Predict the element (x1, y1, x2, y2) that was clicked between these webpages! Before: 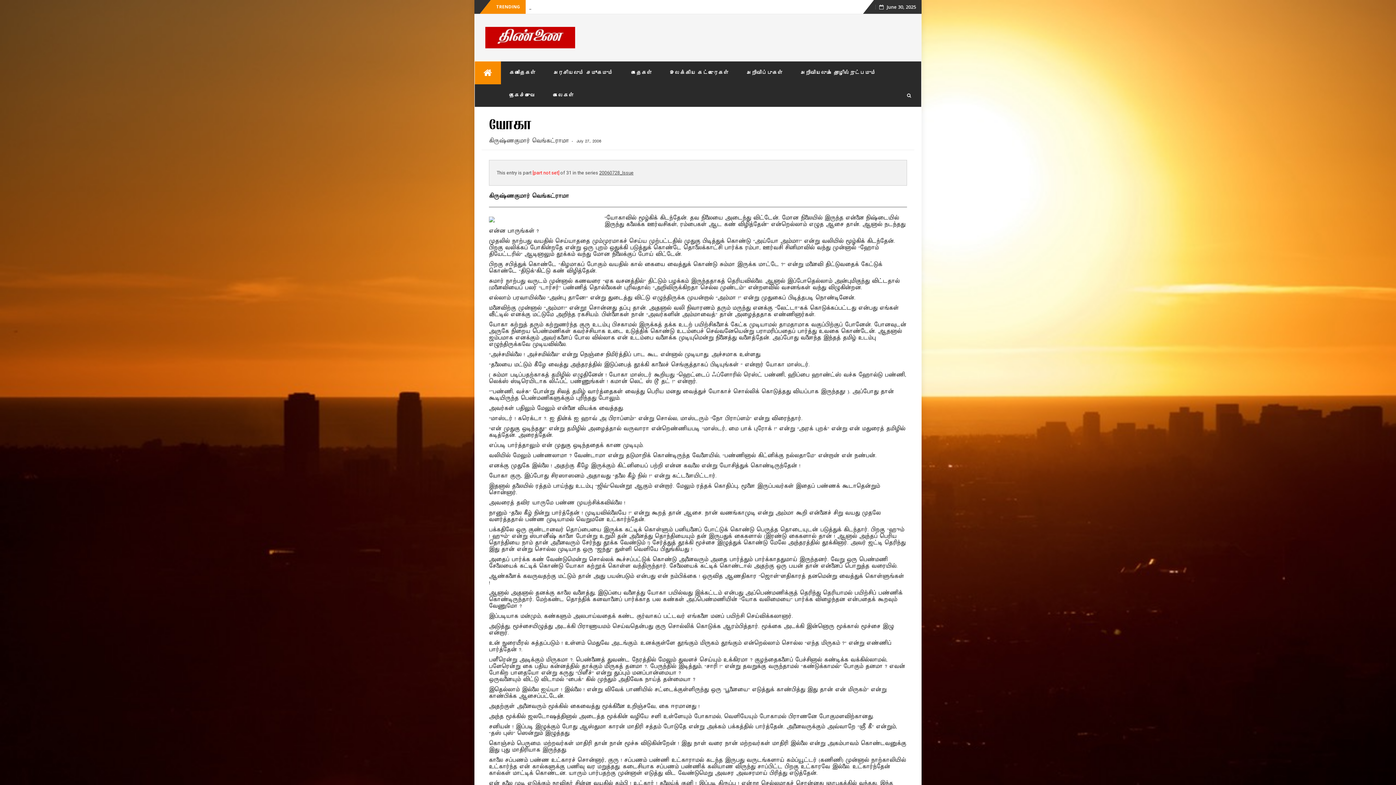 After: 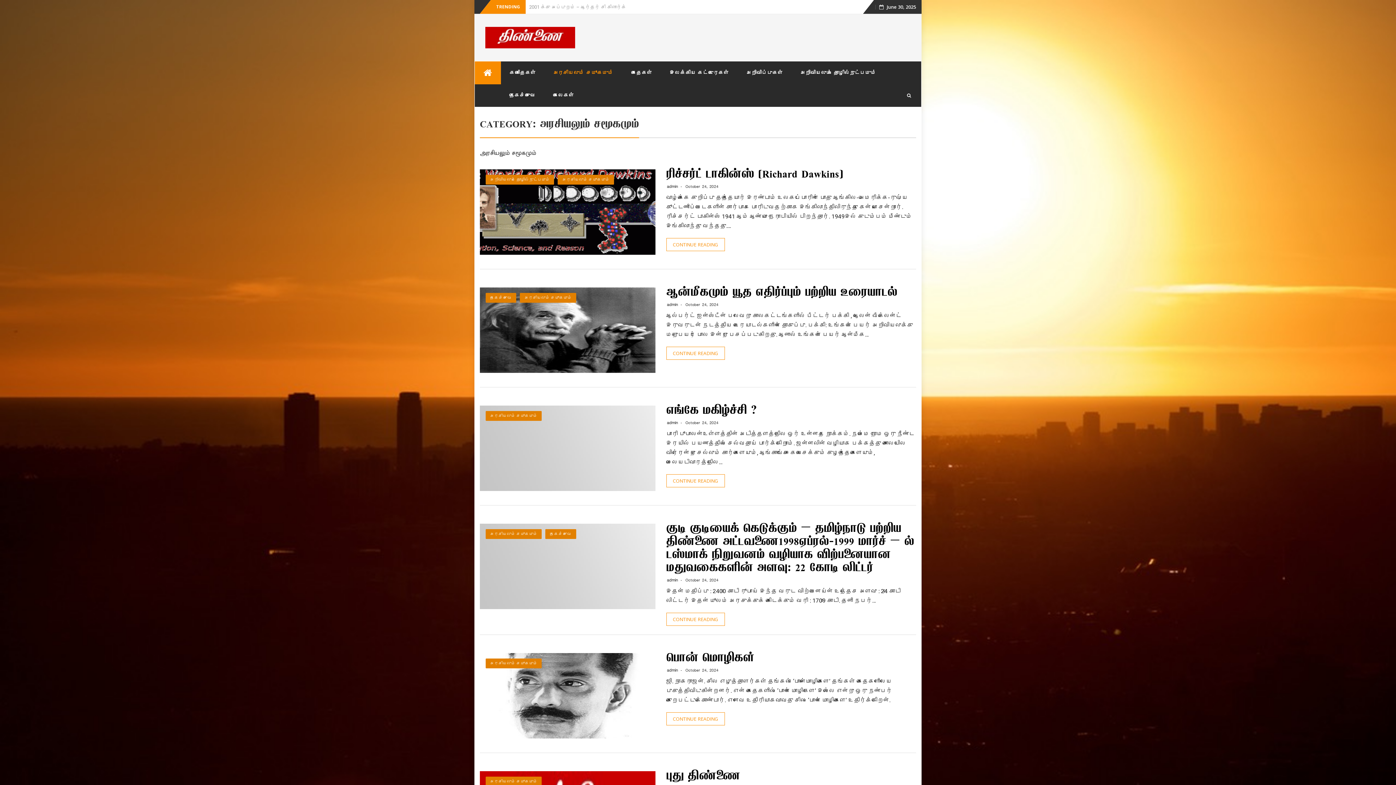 Action: bbox: (544, 61, 622, 84) label: அரசியலும் சமூகமும்